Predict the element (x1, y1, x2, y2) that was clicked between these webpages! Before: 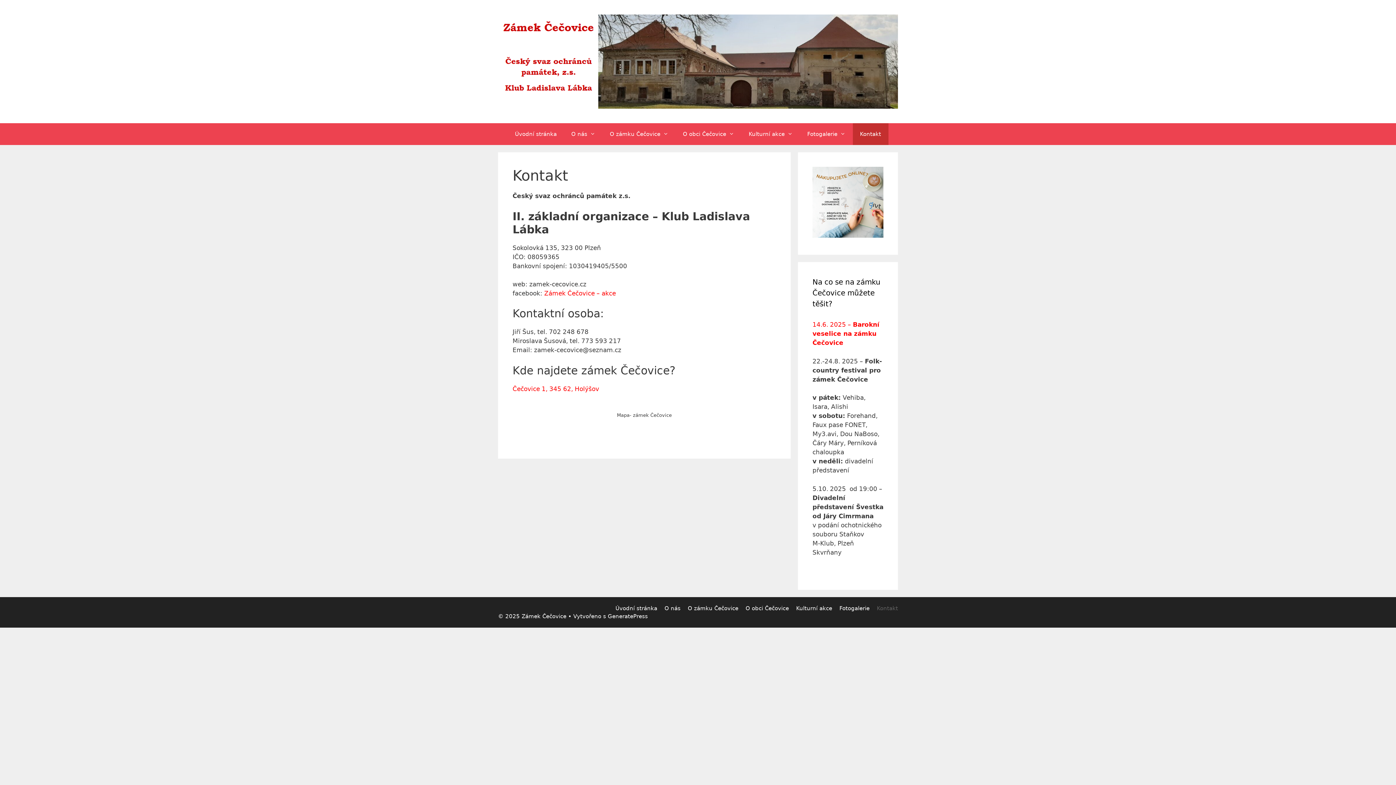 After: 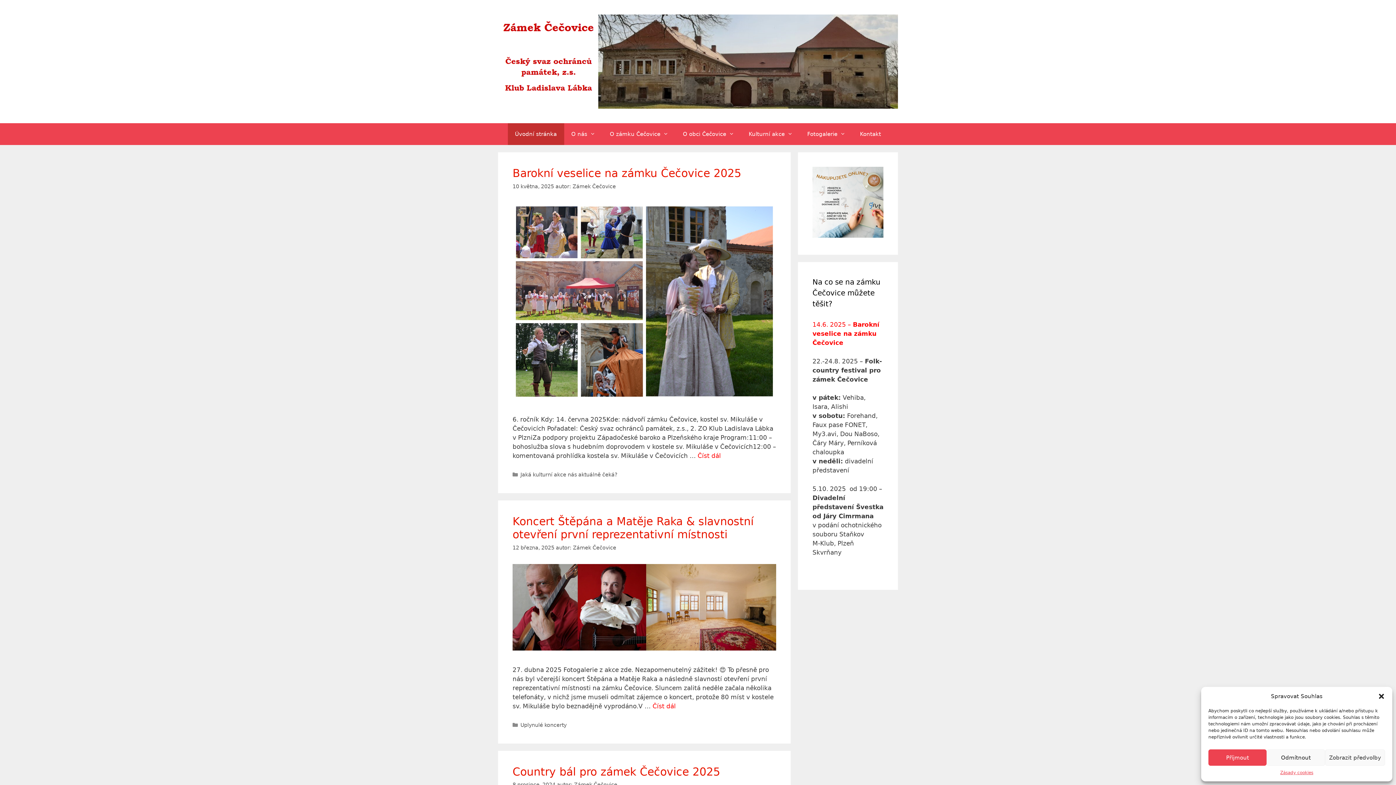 Action: label: Úvodní stránka bbox: (615, 605, 657, 612)